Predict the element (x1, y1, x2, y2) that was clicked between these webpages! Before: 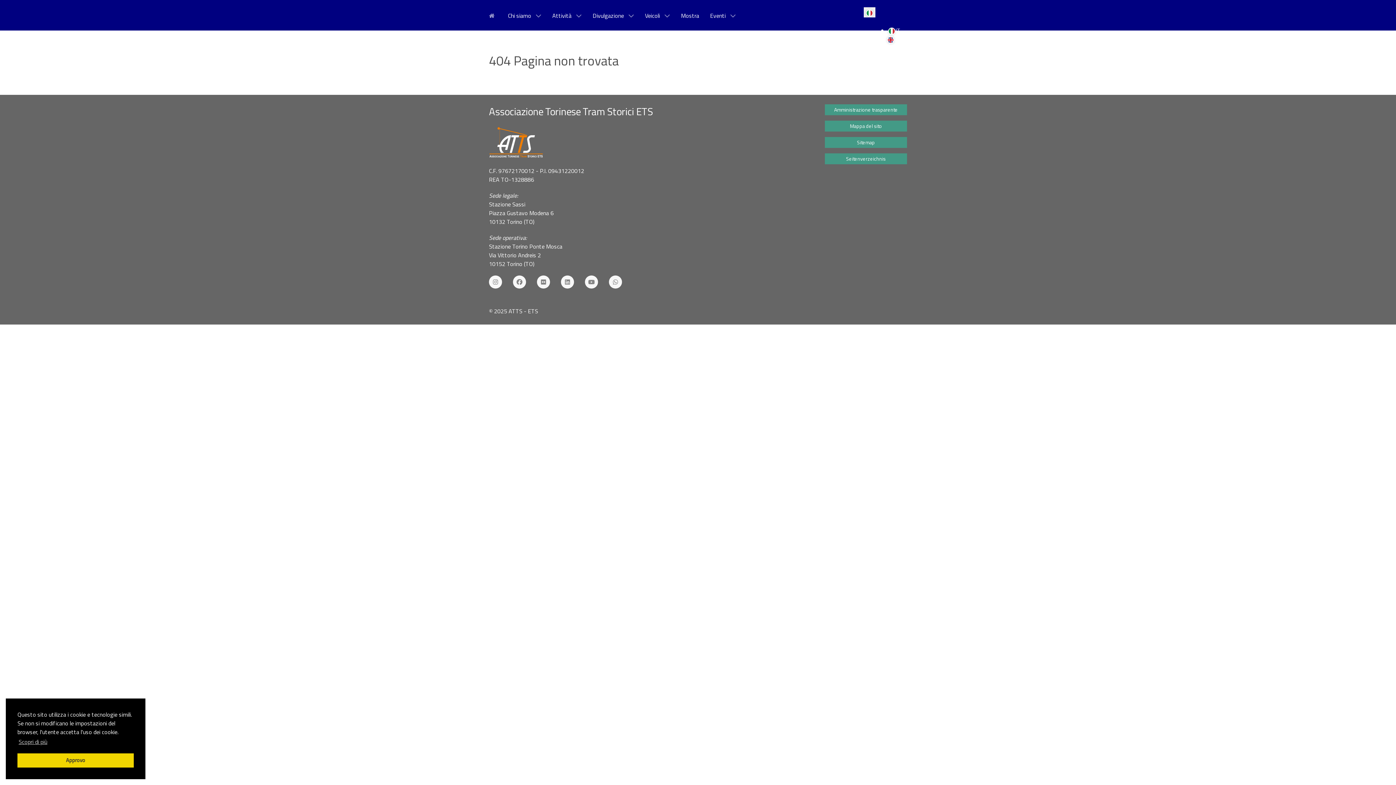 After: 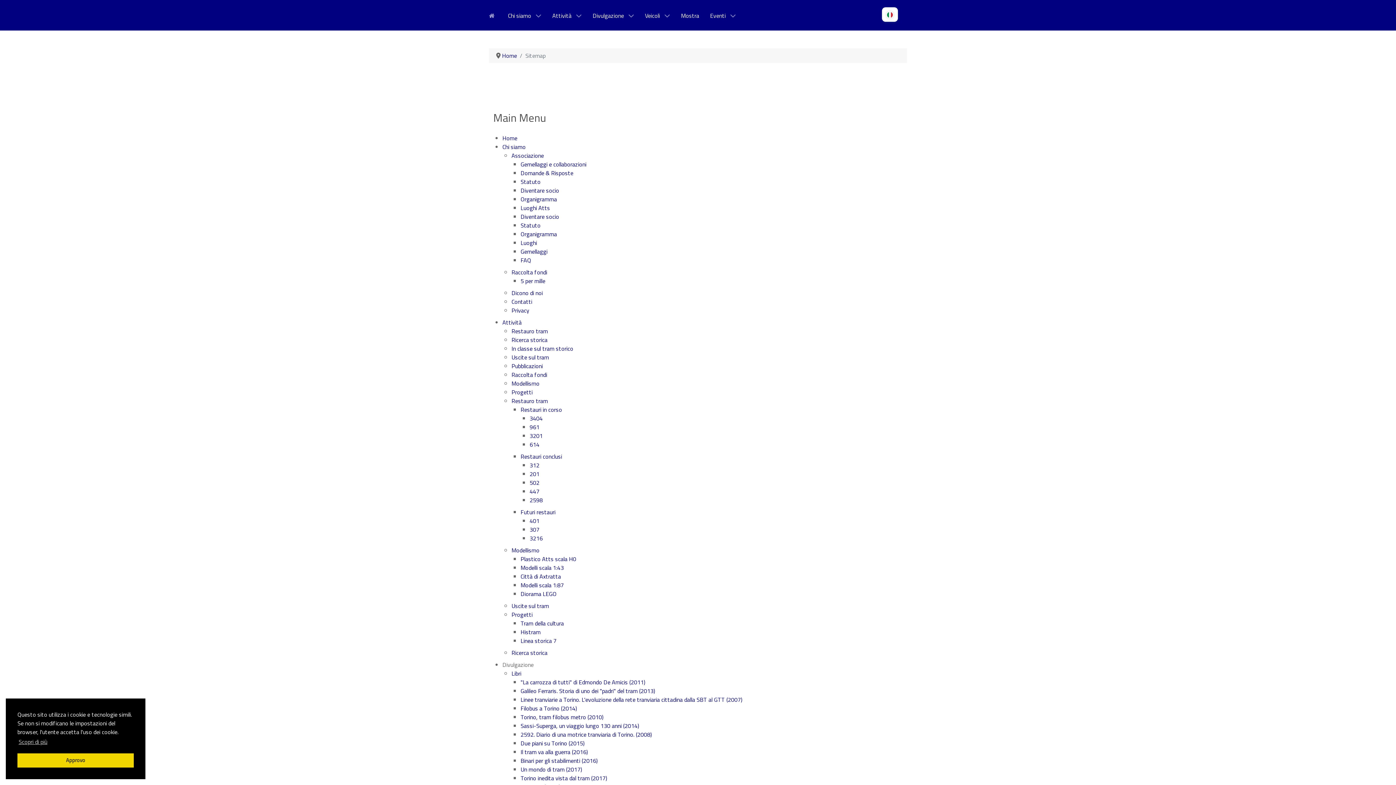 Action: label: Mappa del sito bbox: (825, 120, 907, 131)